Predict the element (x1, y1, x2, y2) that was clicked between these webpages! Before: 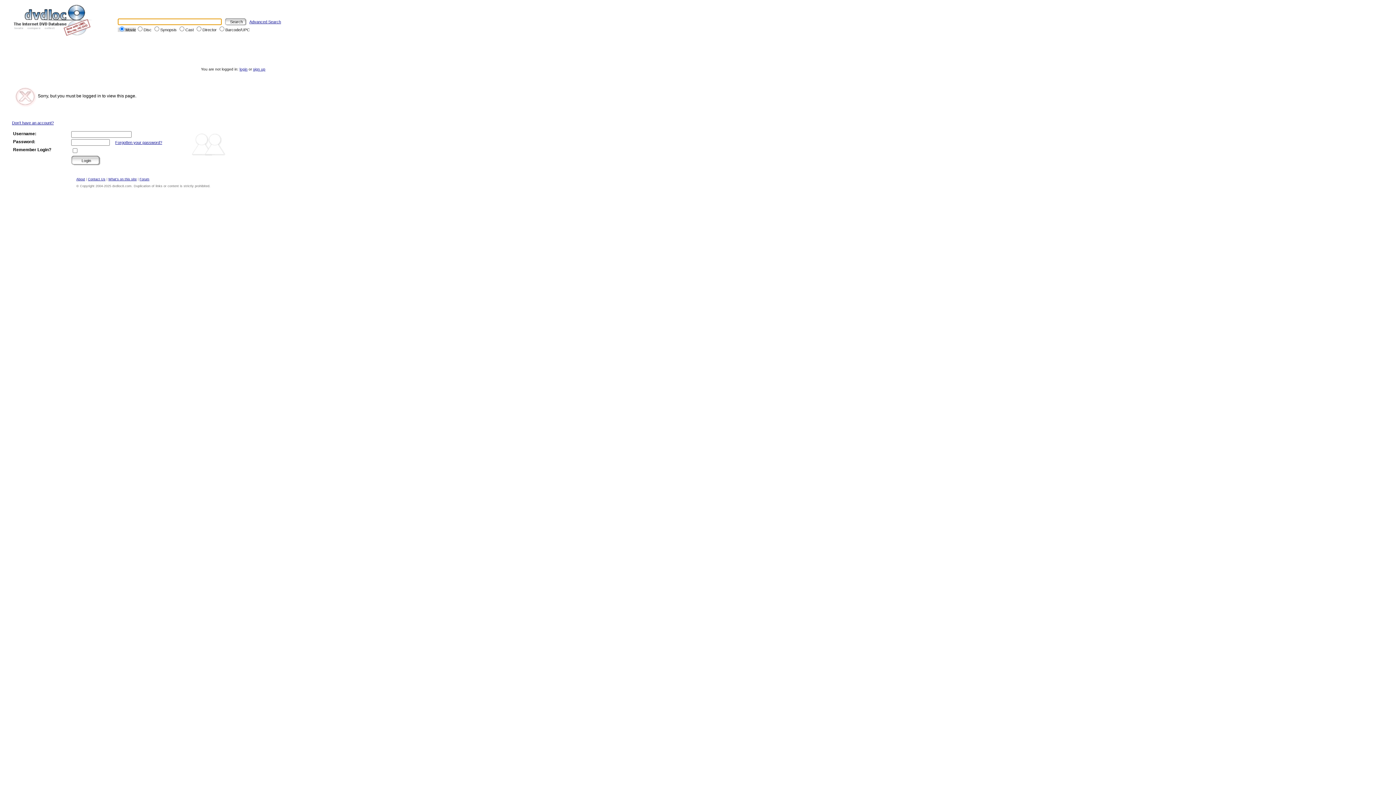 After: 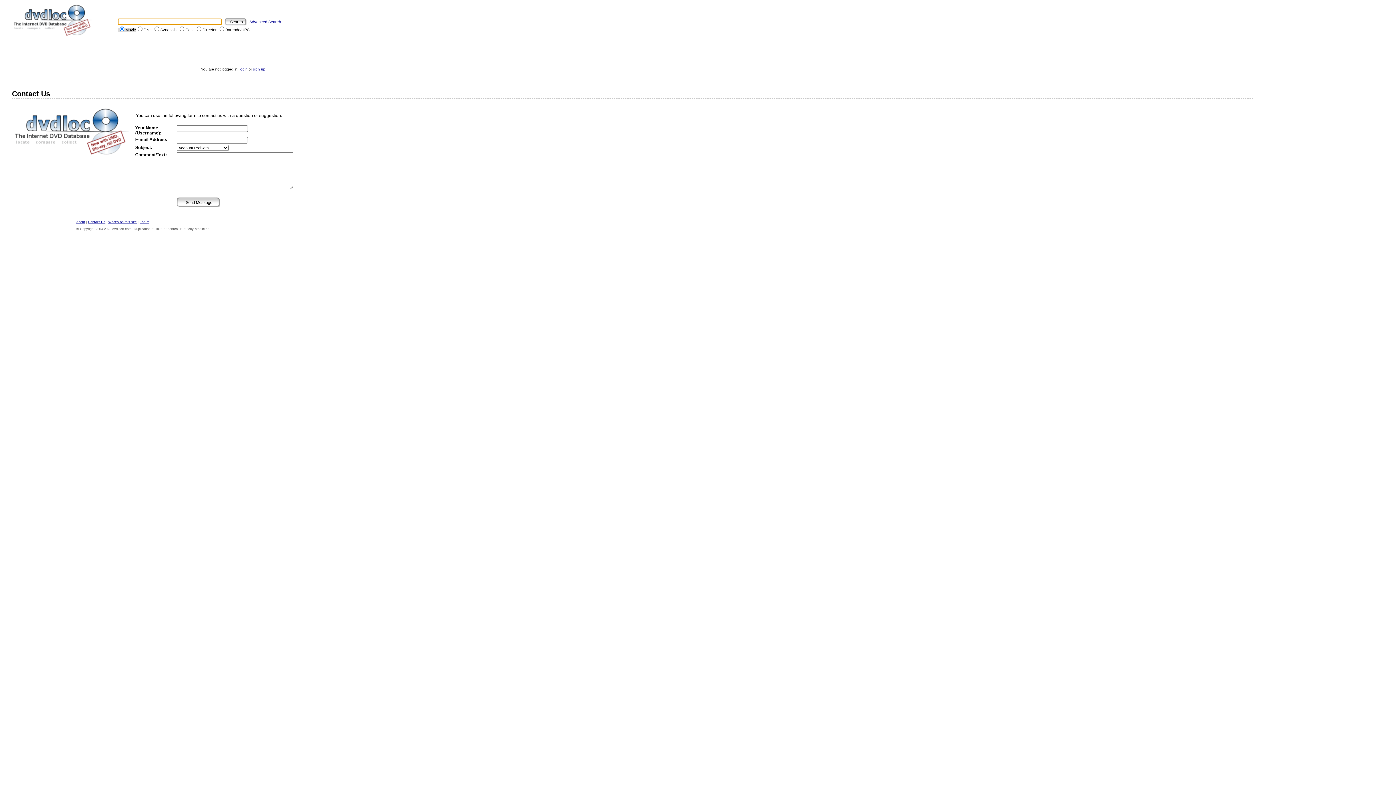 Action: bbox: (88, 177, 105, 181) label: Contact Us